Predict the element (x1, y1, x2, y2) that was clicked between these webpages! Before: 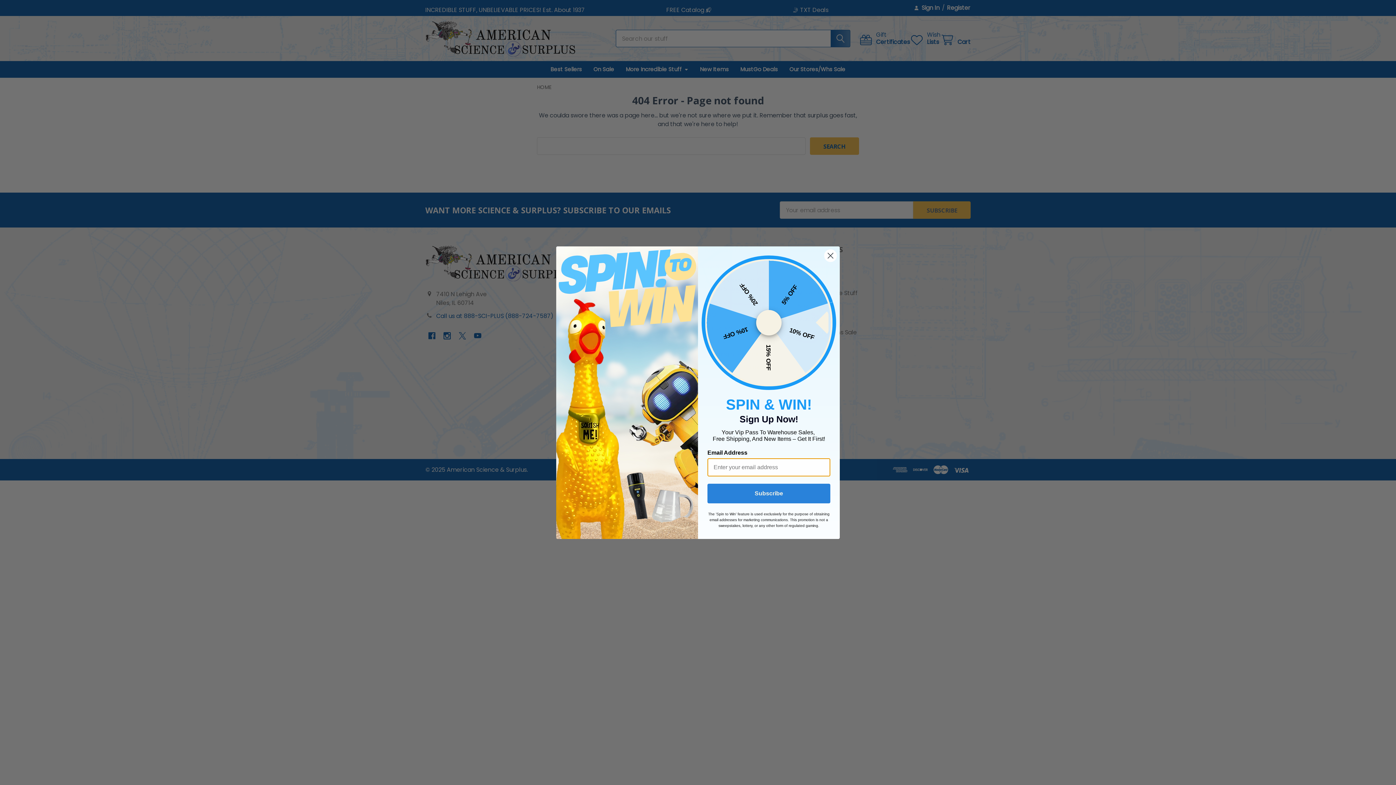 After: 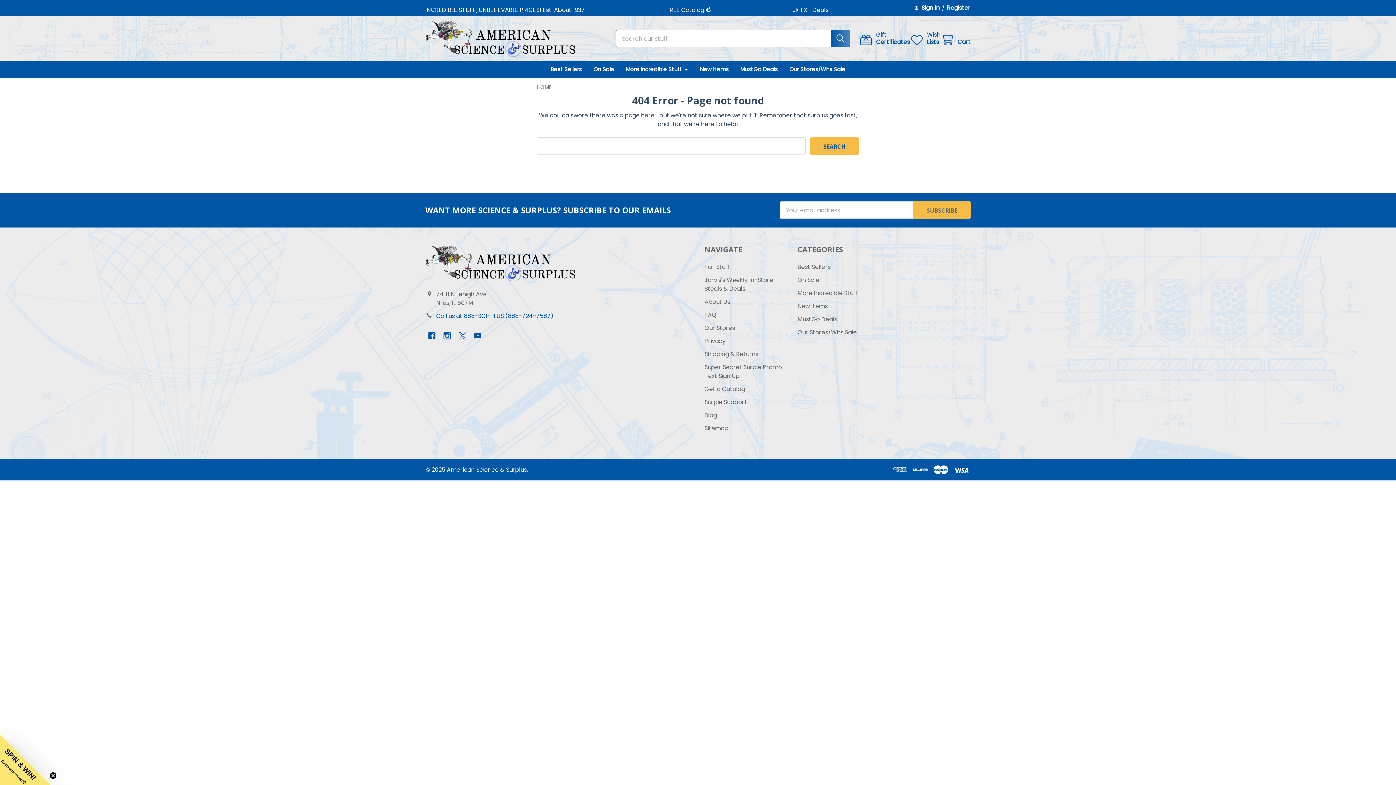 Action: bbox: (824, 249, 837, 262) label: Close dialog